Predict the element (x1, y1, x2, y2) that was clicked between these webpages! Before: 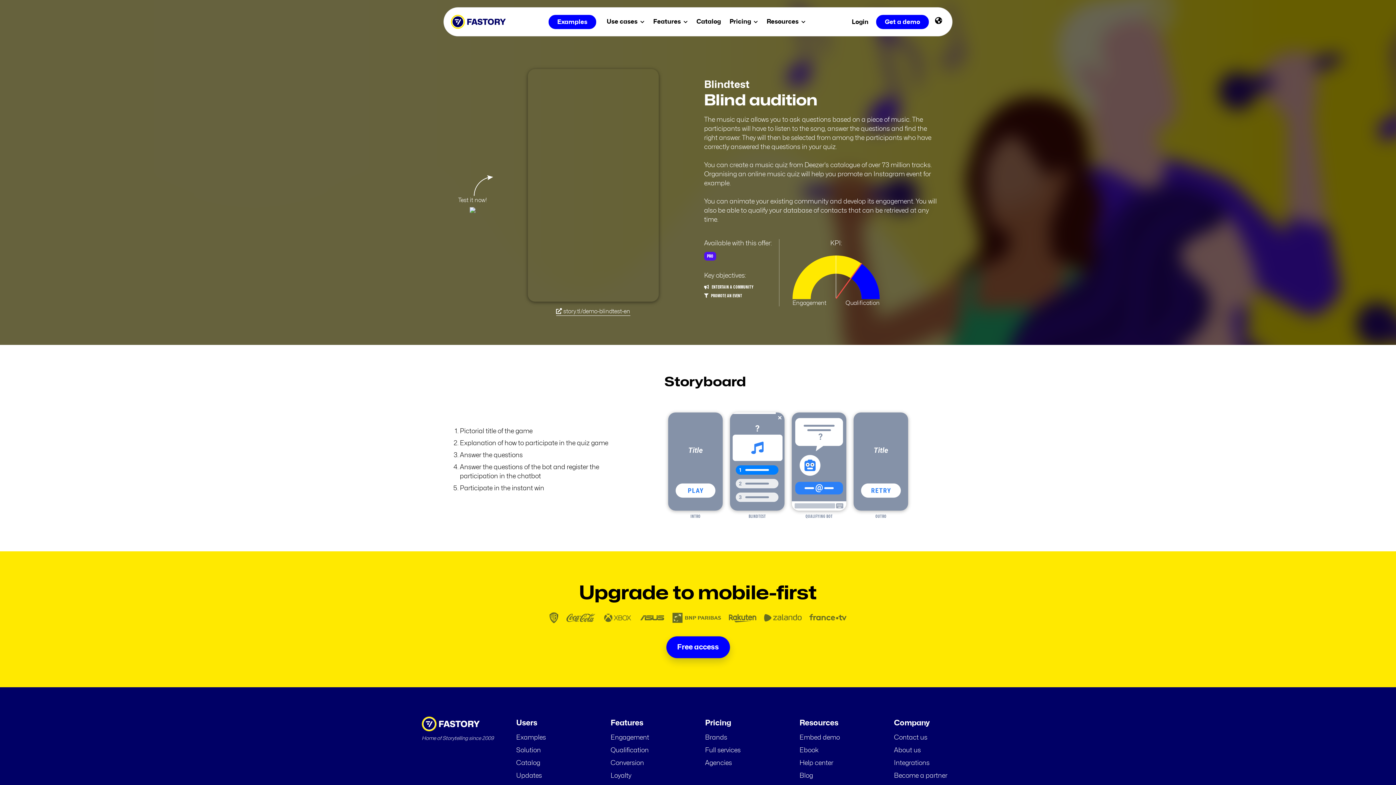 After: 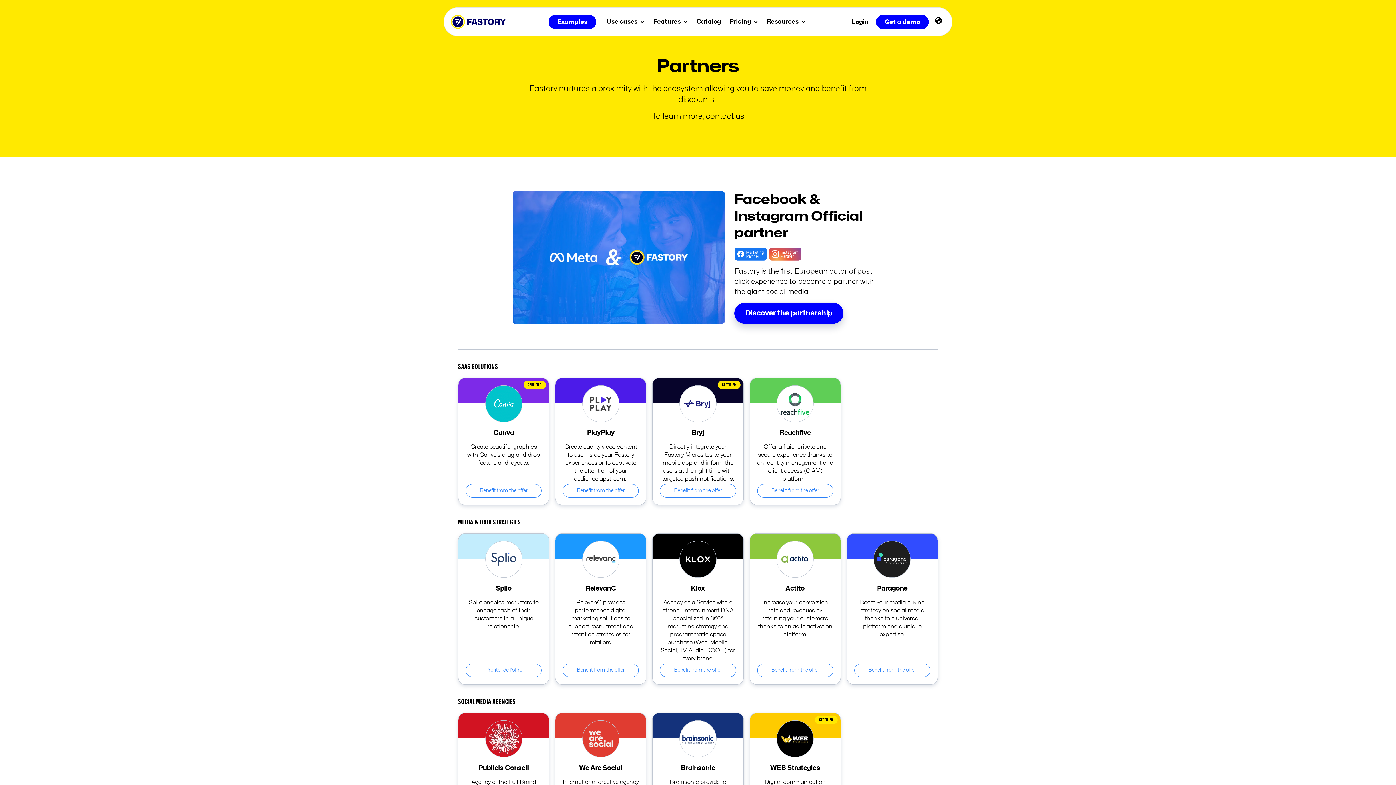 Action: bbox: (894, 773, 947, 779) label: Become a partner